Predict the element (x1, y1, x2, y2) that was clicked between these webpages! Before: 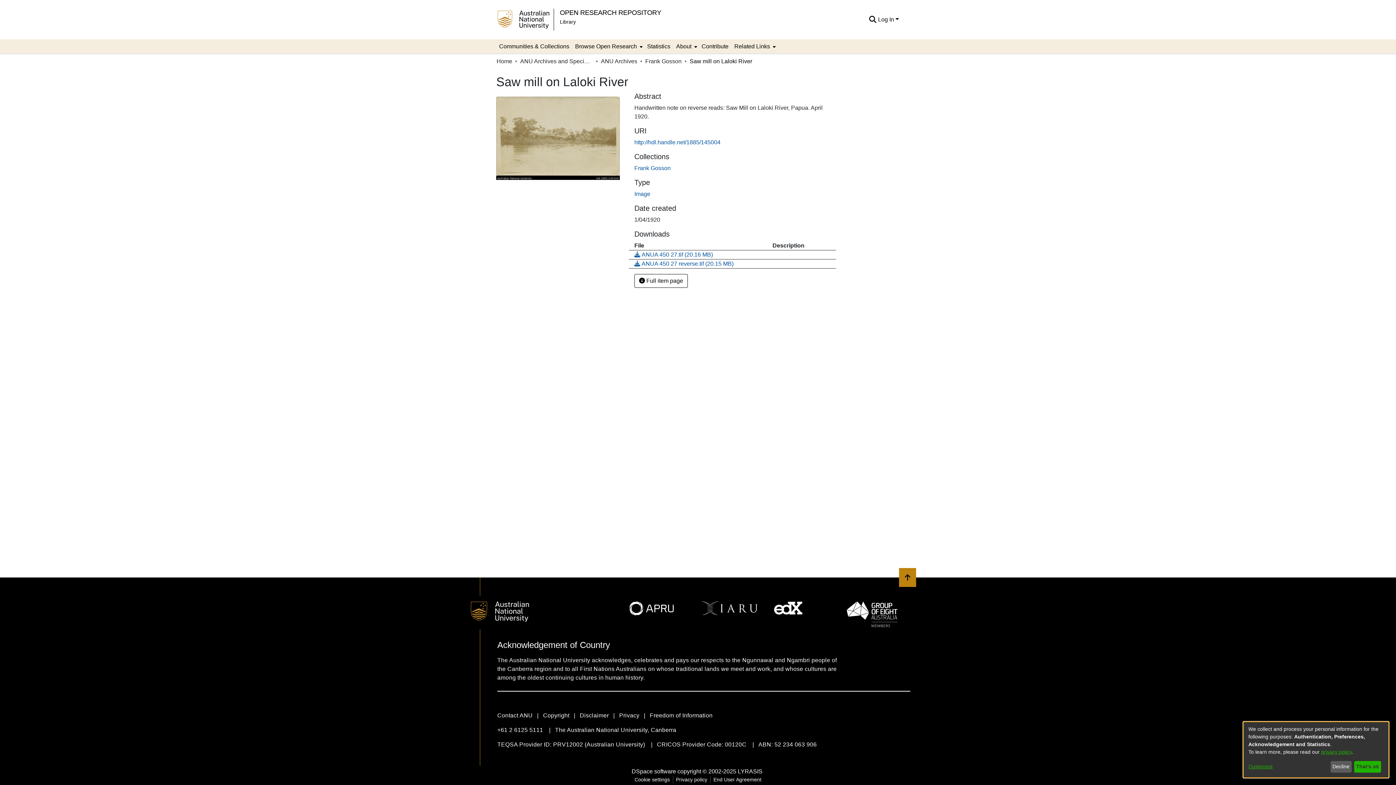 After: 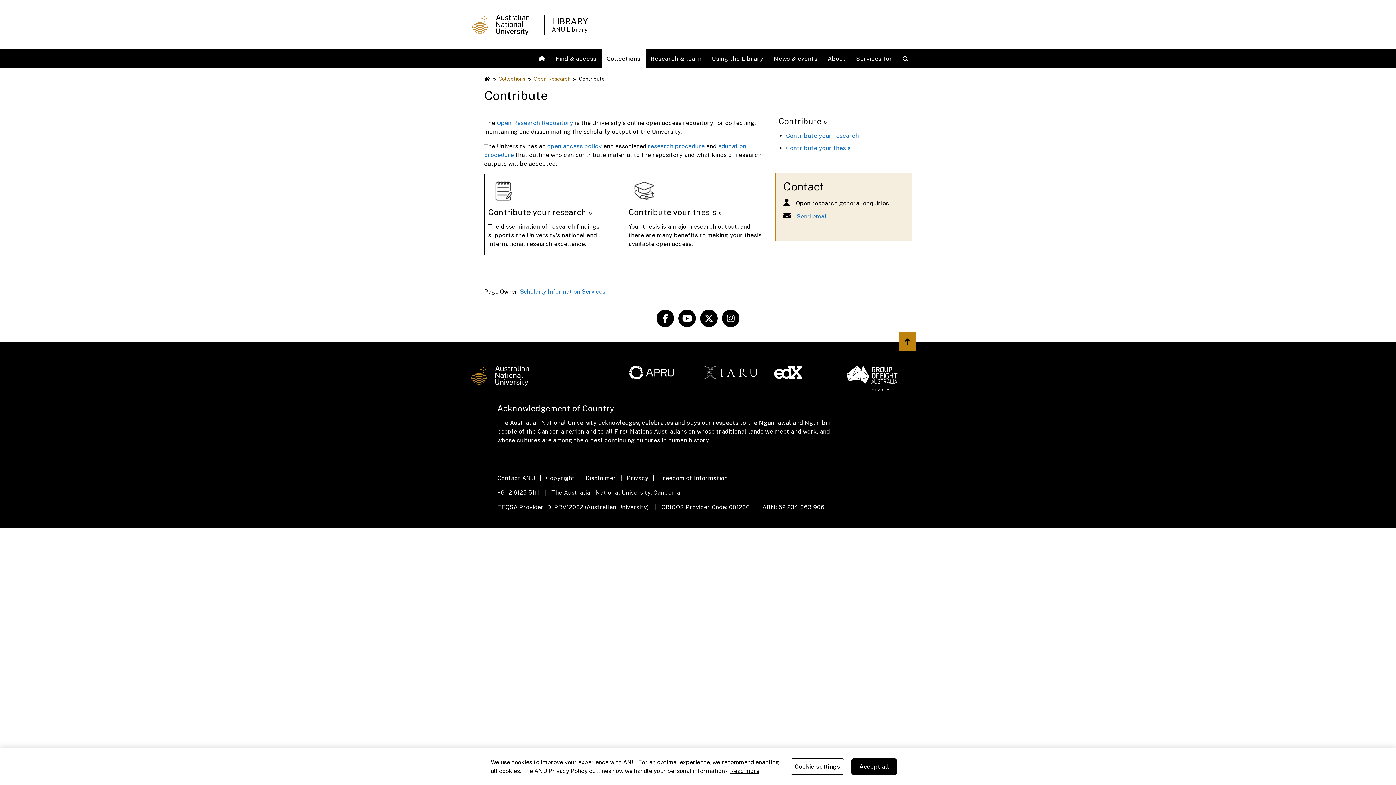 Action: bbox: (572, 32, 605, 46) label: Contribute